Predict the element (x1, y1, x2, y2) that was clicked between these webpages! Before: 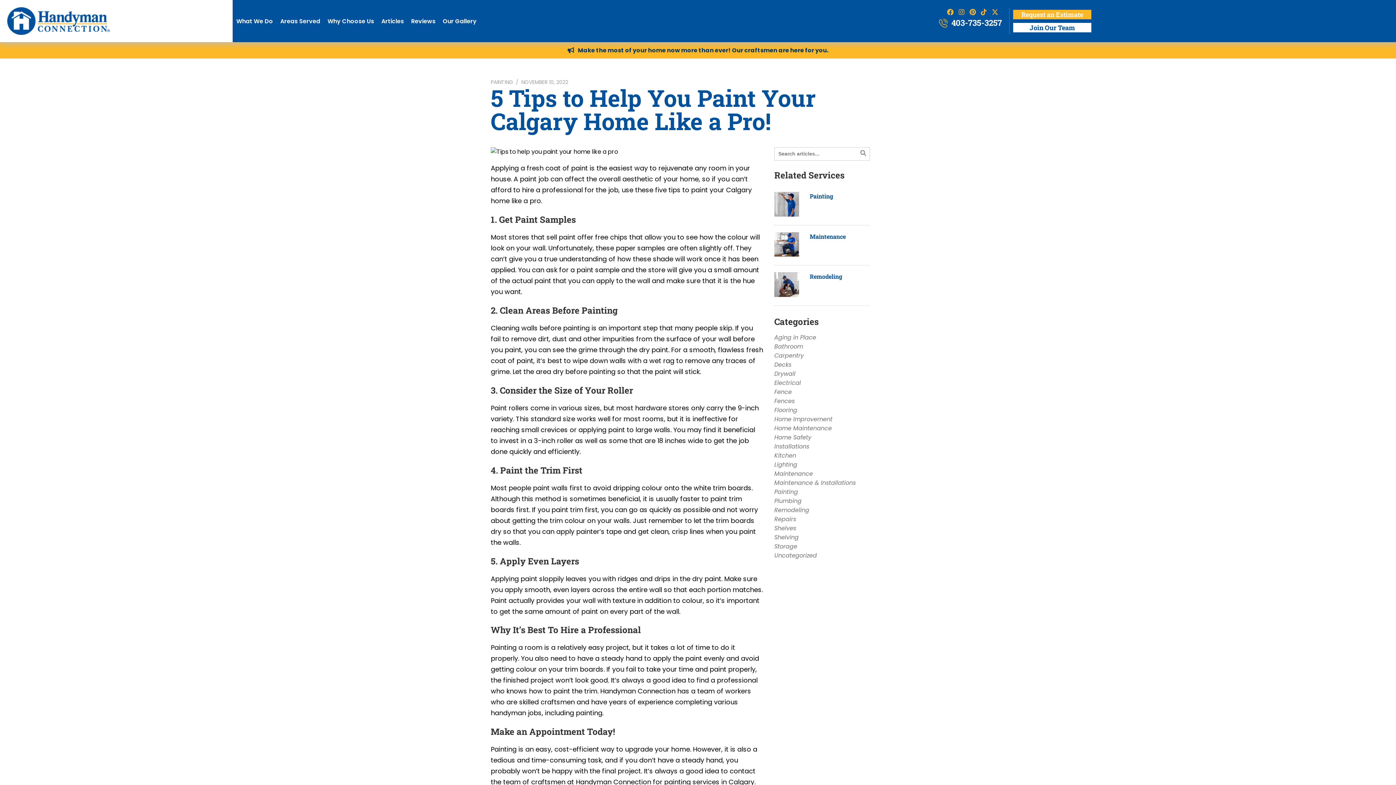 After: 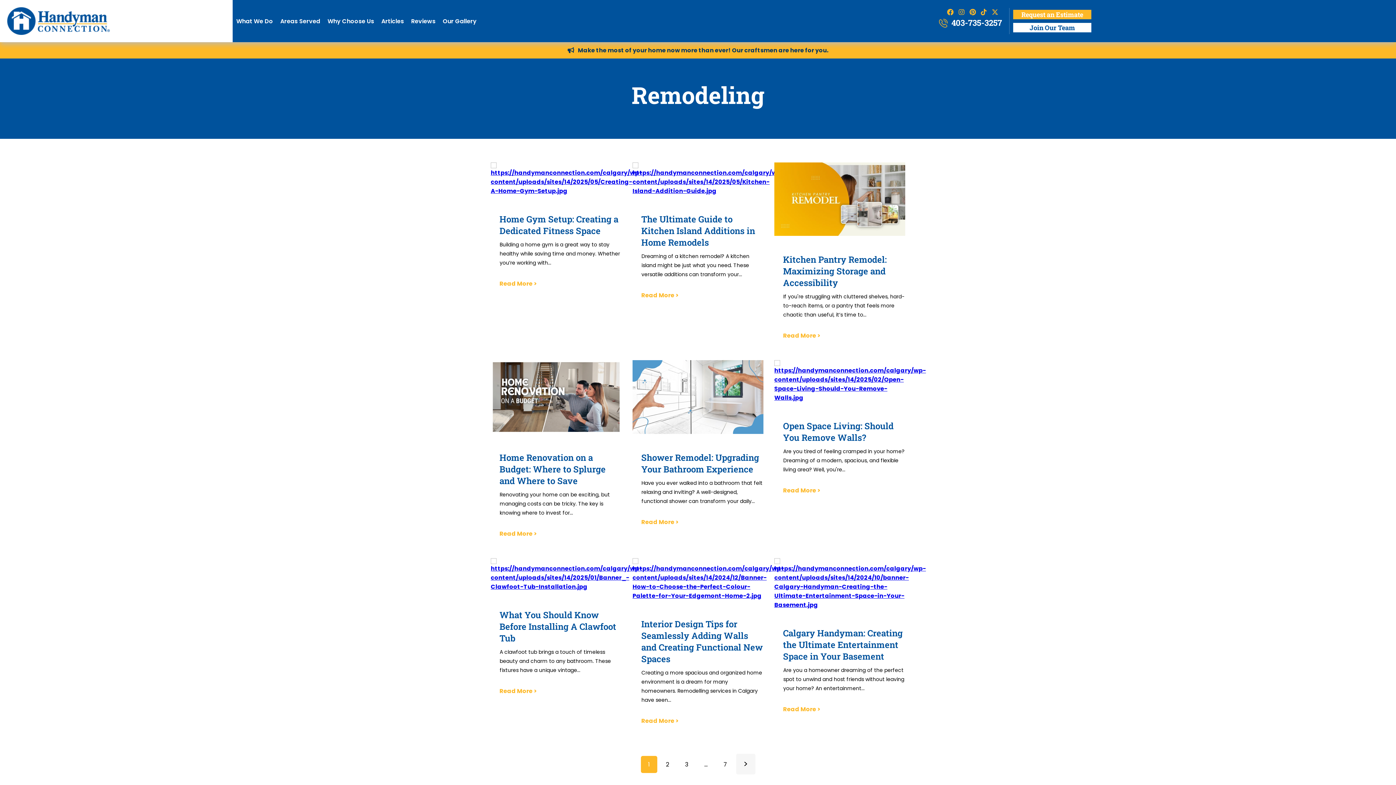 Action: bbox: (769, 506, 809, 514) label: Remodeling